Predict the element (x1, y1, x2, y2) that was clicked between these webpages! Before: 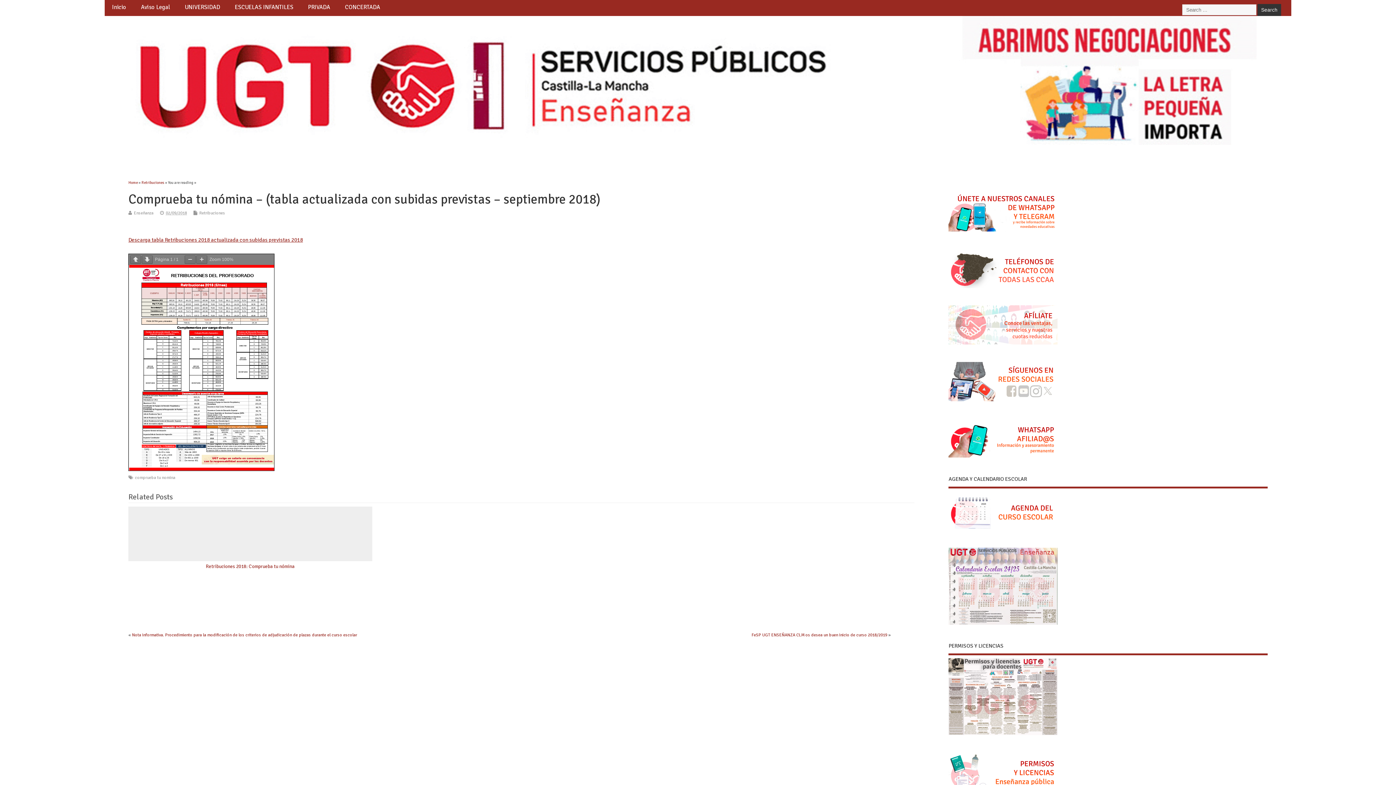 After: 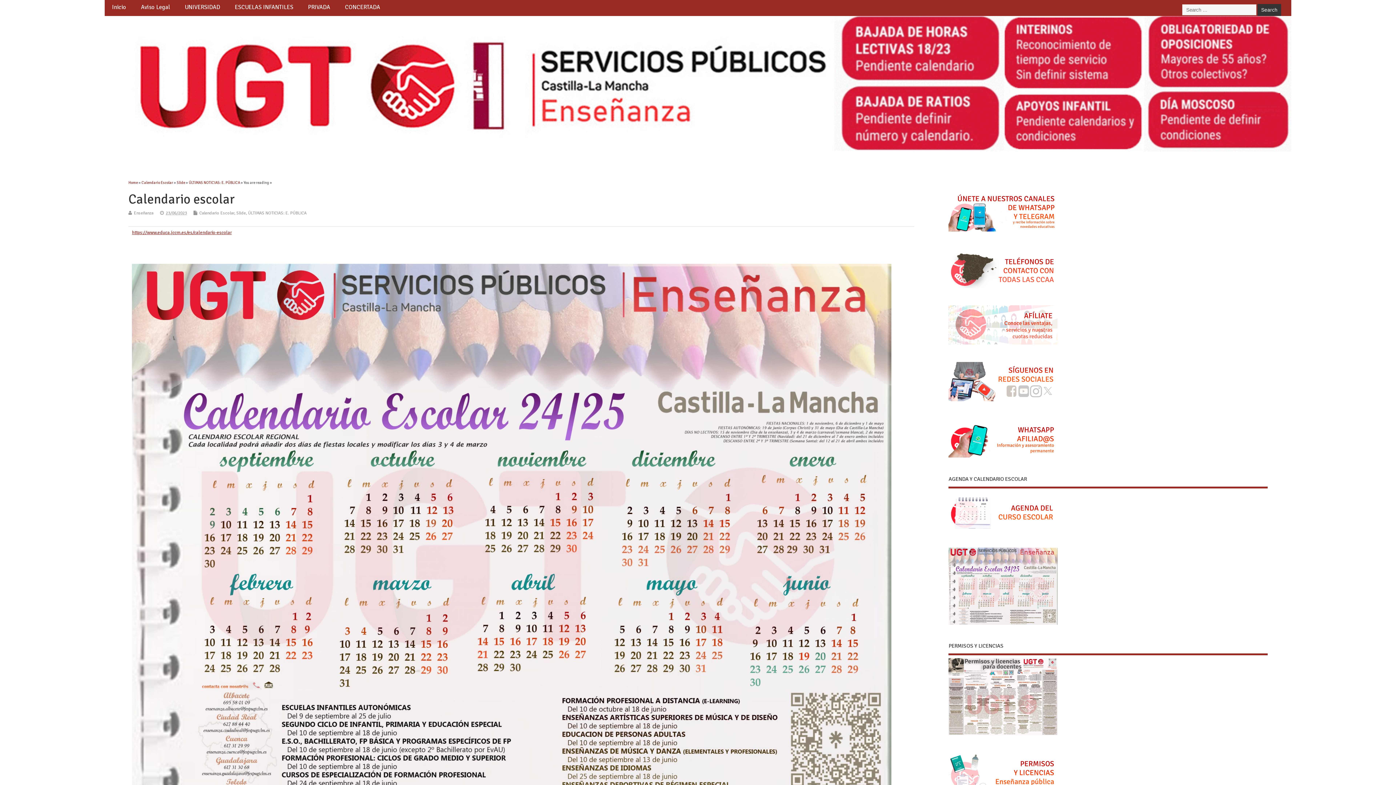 Action: bbox: (948, 622, 1057, 627)